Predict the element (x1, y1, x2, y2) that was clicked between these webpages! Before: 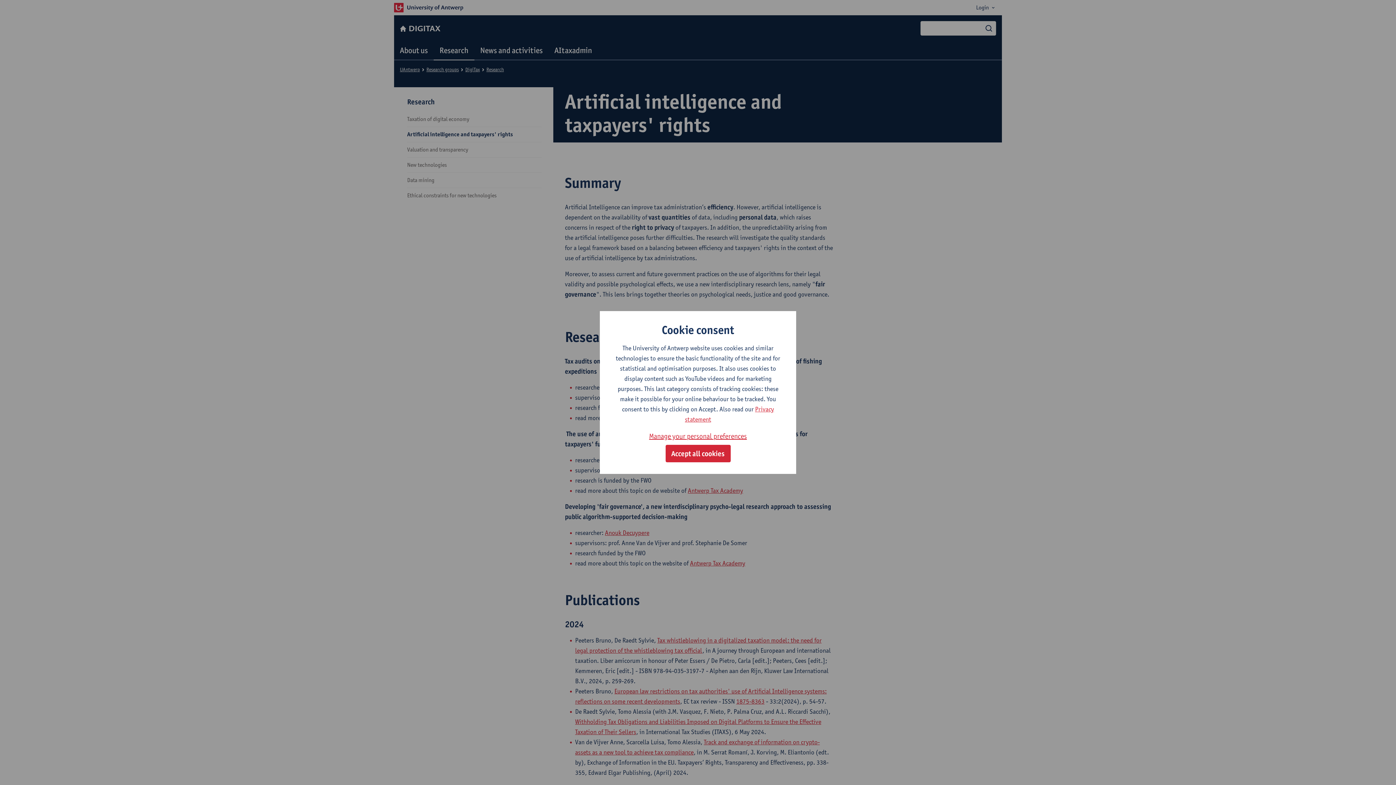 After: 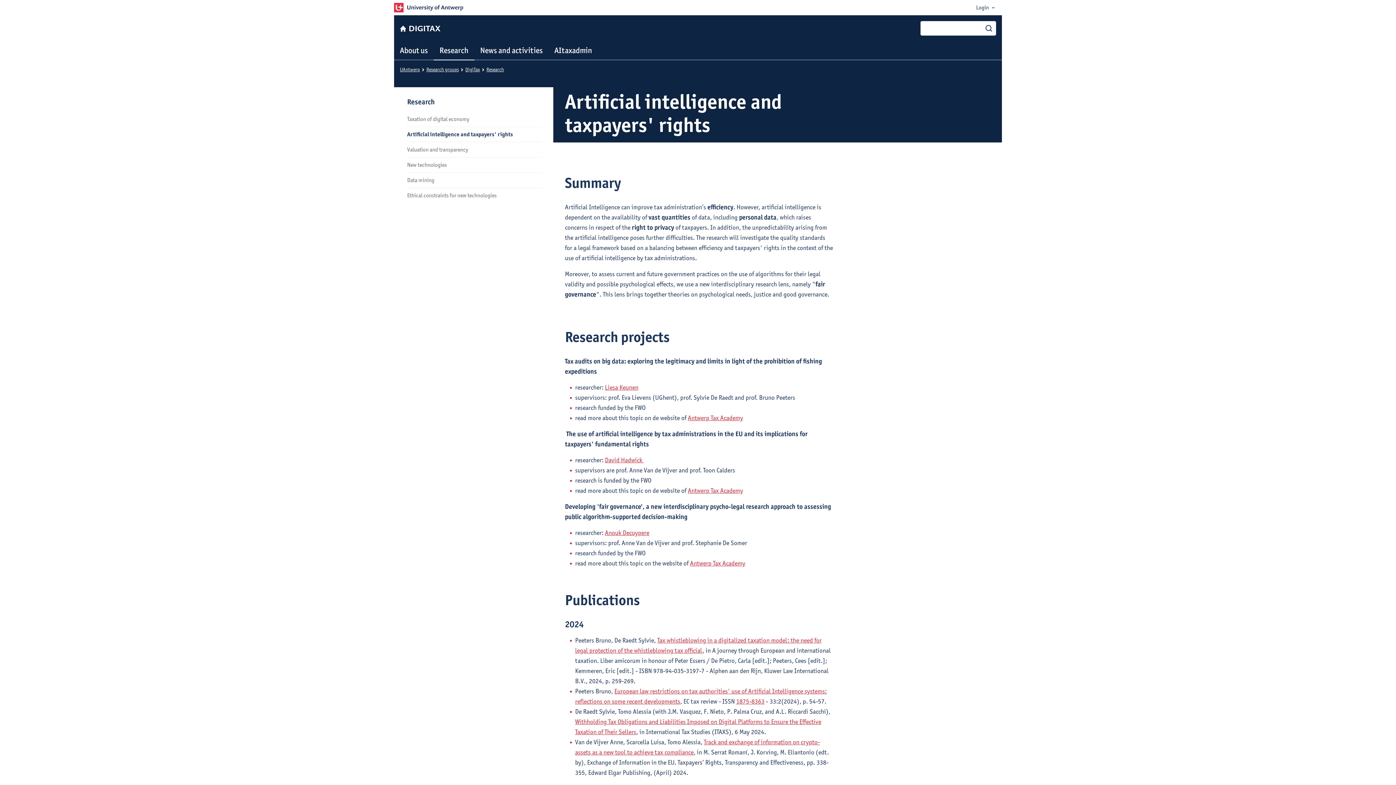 Action: bbox: (665, 445, 730, 462) label: Accept all cookies